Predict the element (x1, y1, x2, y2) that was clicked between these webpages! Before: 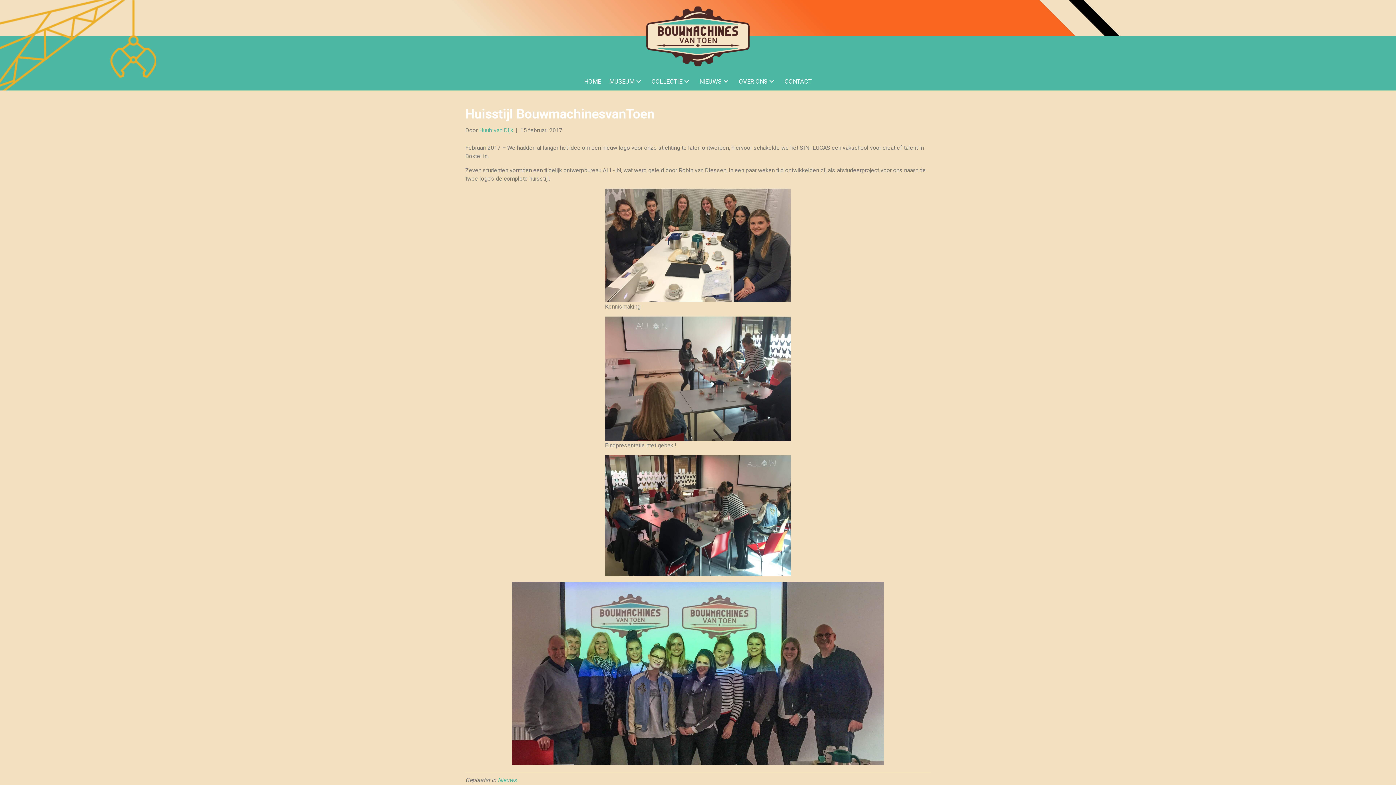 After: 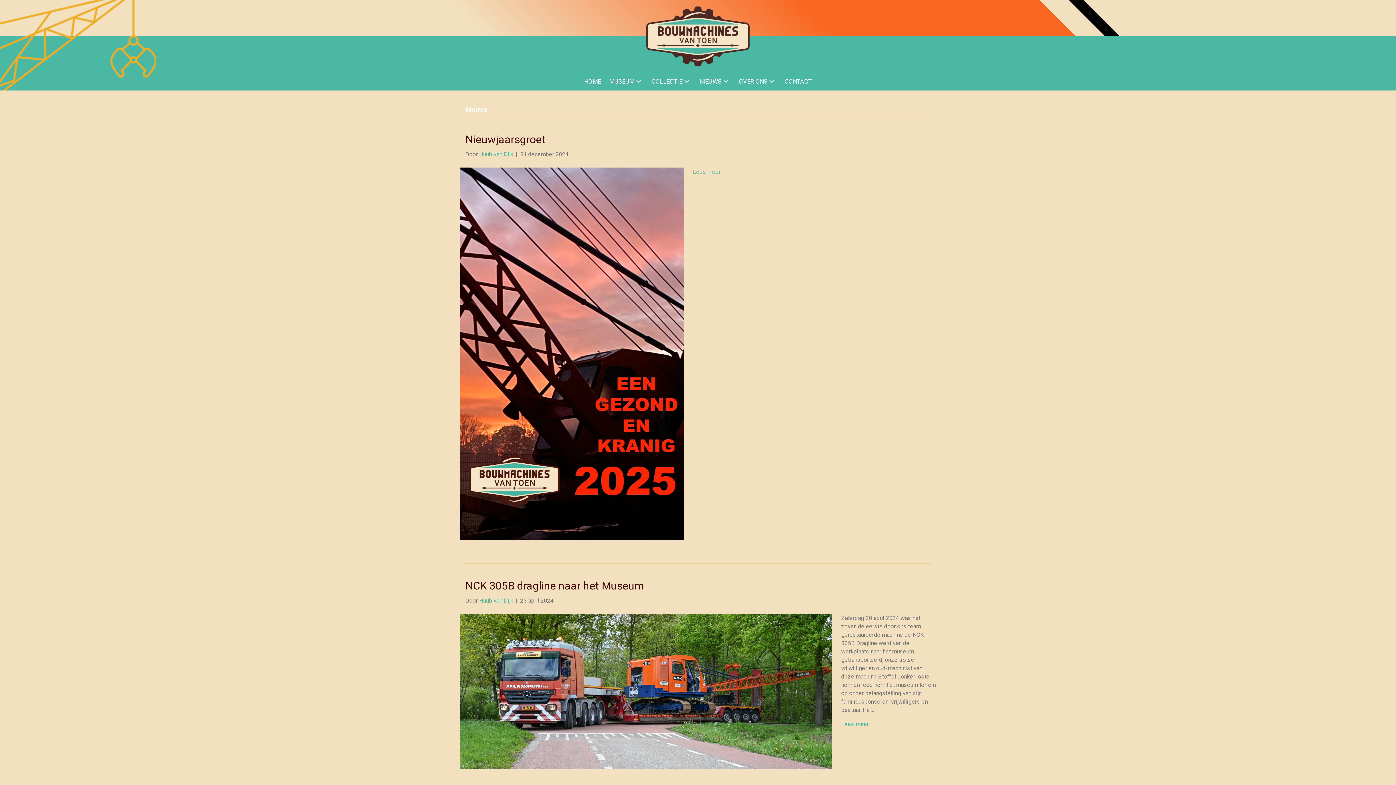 Action: label: Nieuws bbox: (497, 776, 516, 783)